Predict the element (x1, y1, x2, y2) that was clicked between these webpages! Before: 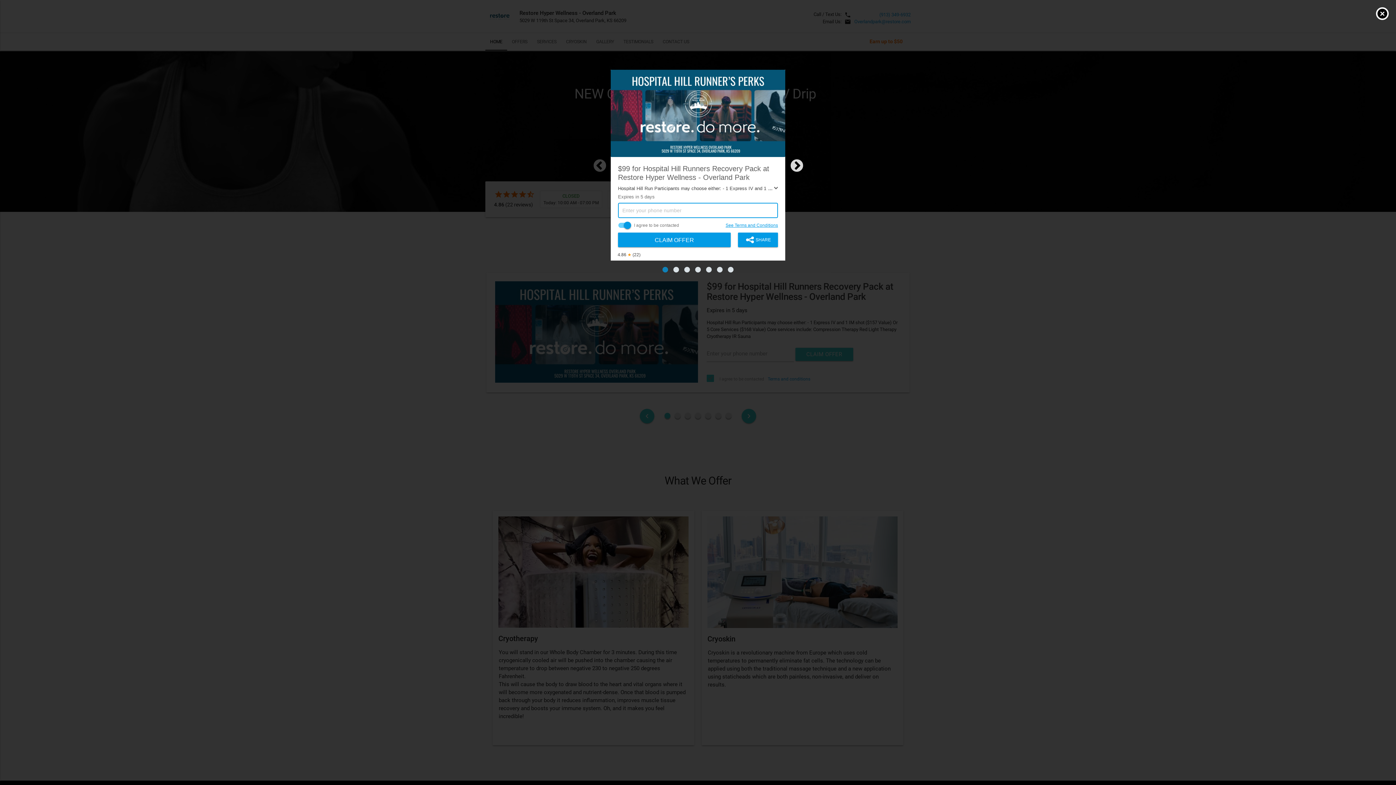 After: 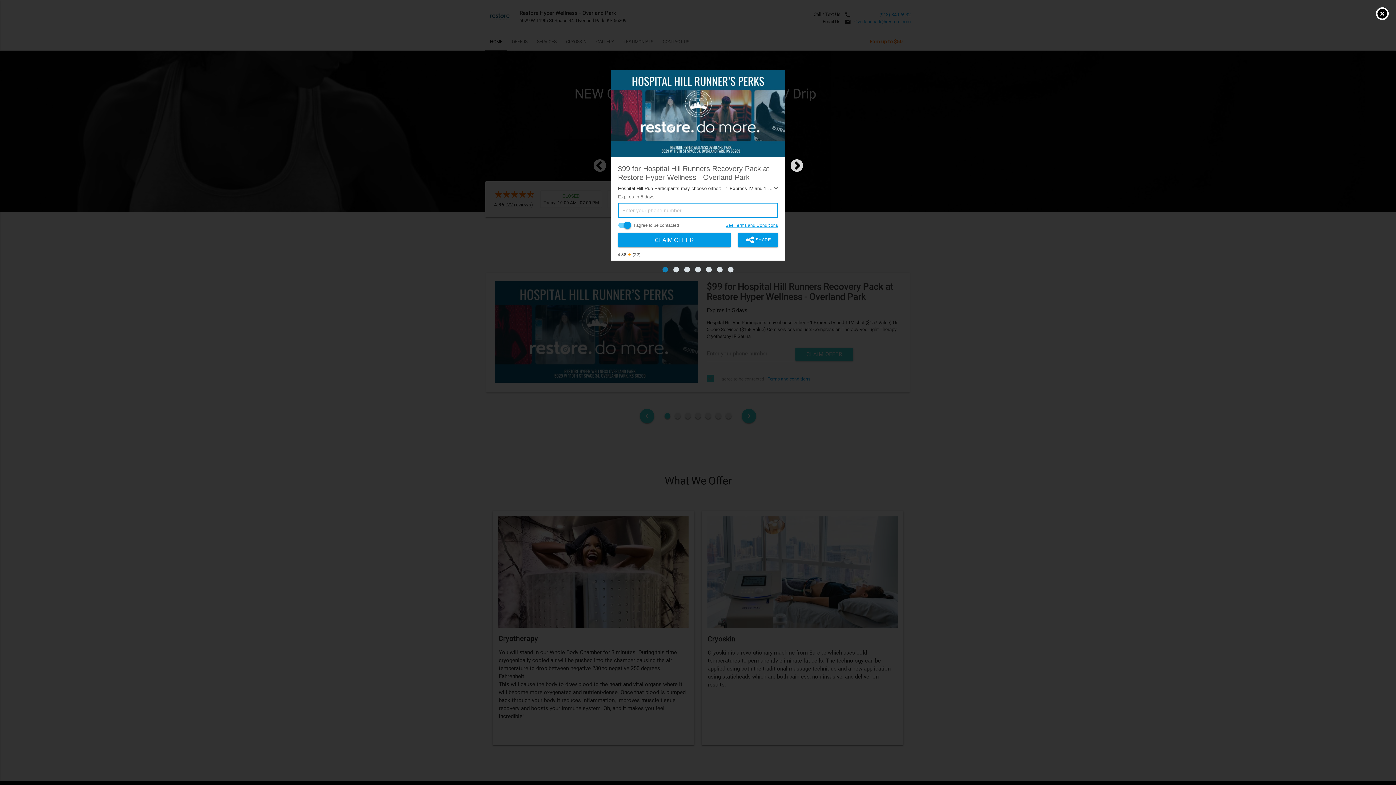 Action: label: See Terms and Conditions bbox: (725, 221, 778, 229)